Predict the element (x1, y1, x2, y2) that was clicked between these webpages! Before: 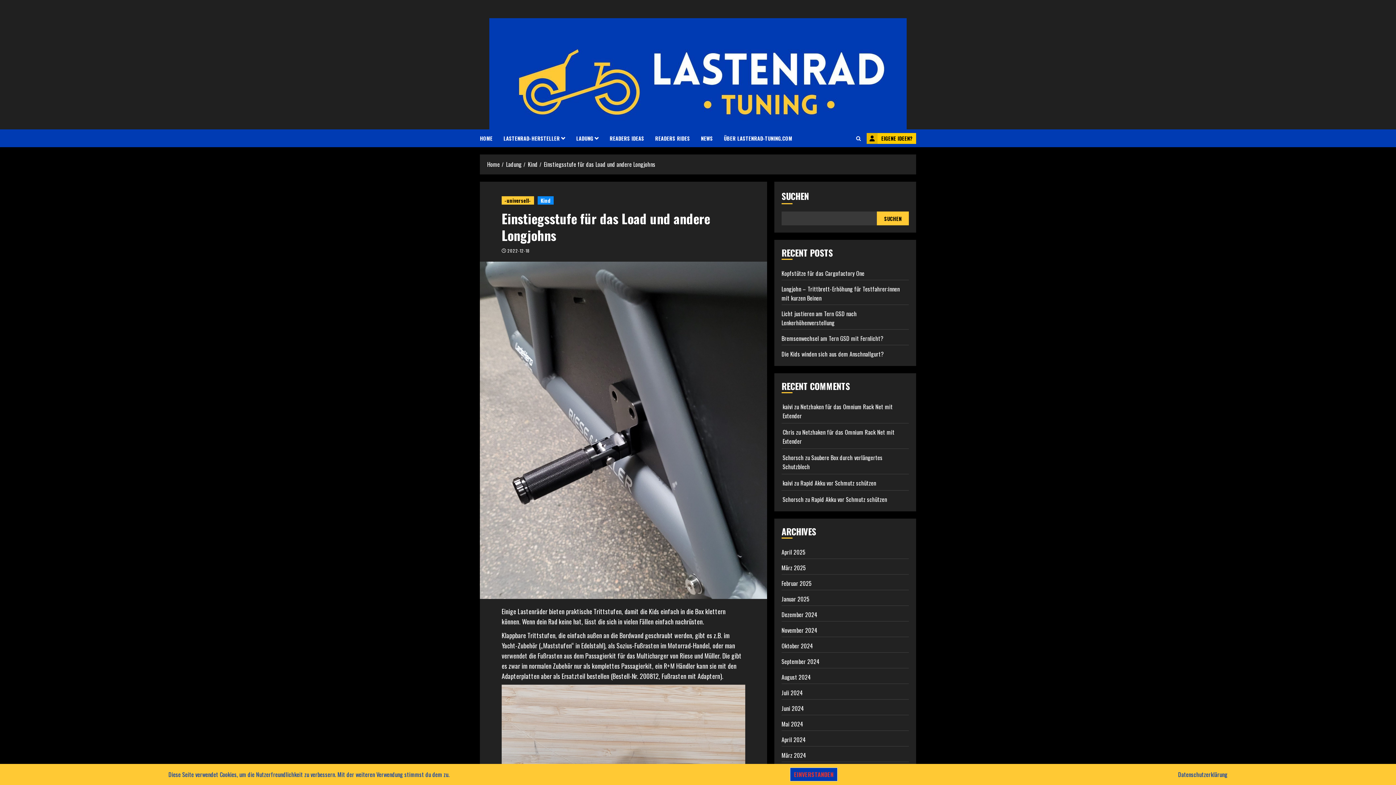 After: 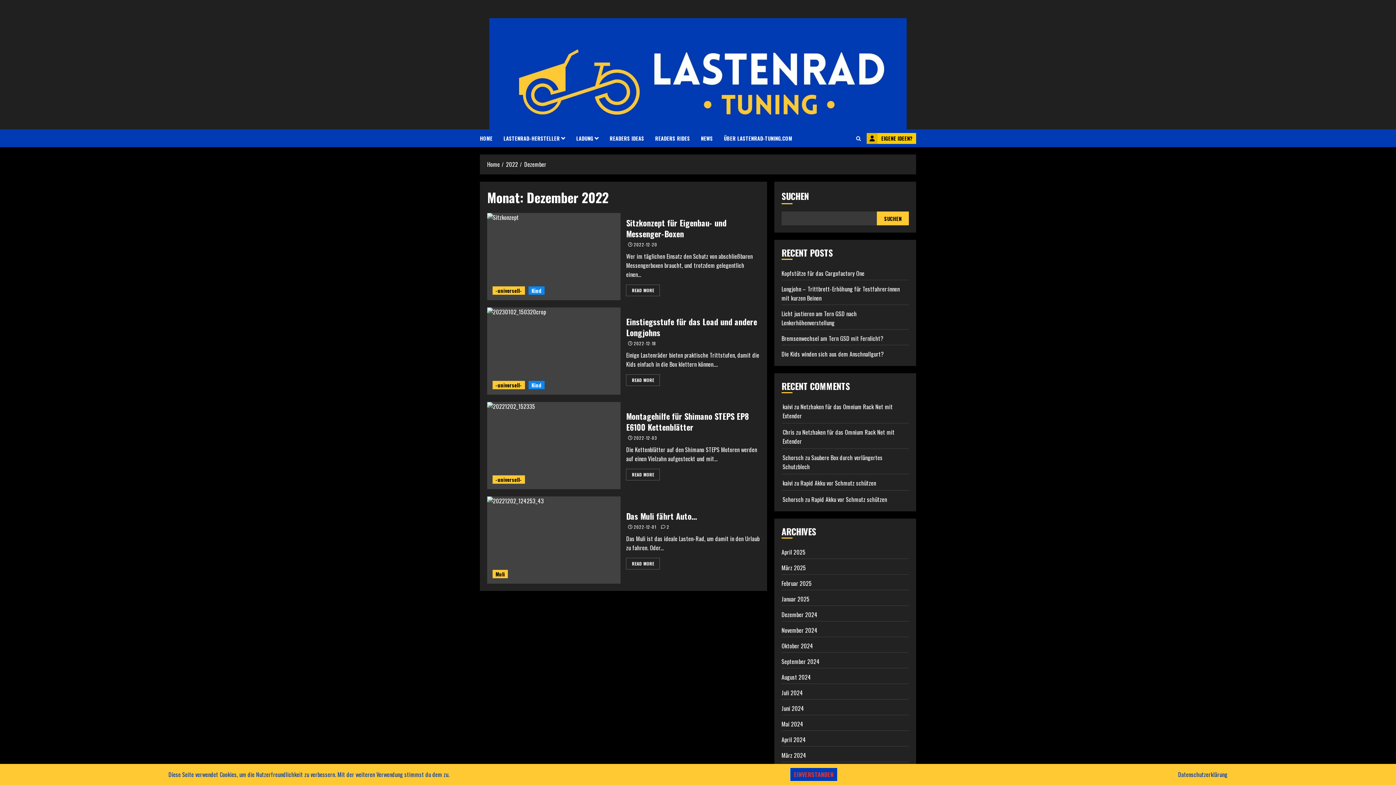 Action: bbox: (507, 248, 529, 253) label: 2022-12-18